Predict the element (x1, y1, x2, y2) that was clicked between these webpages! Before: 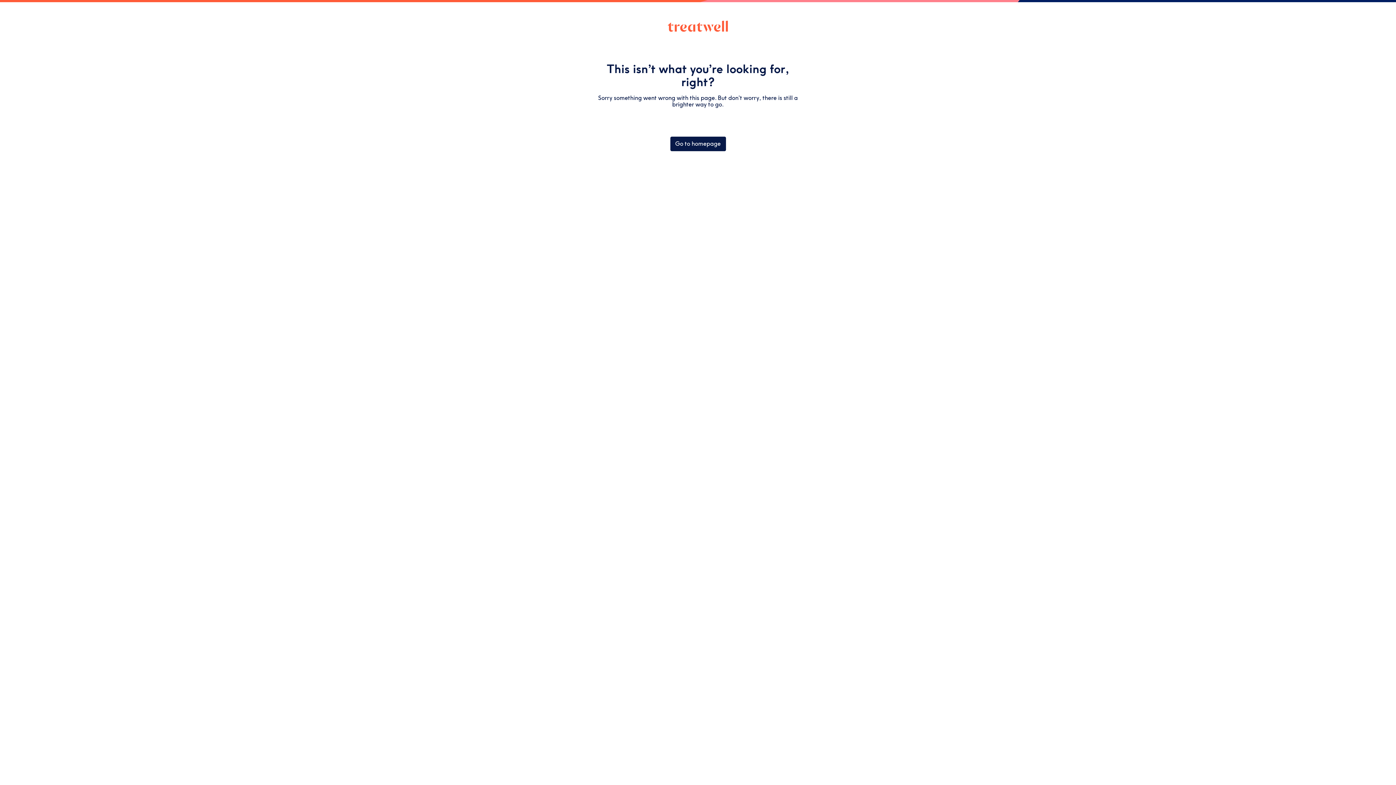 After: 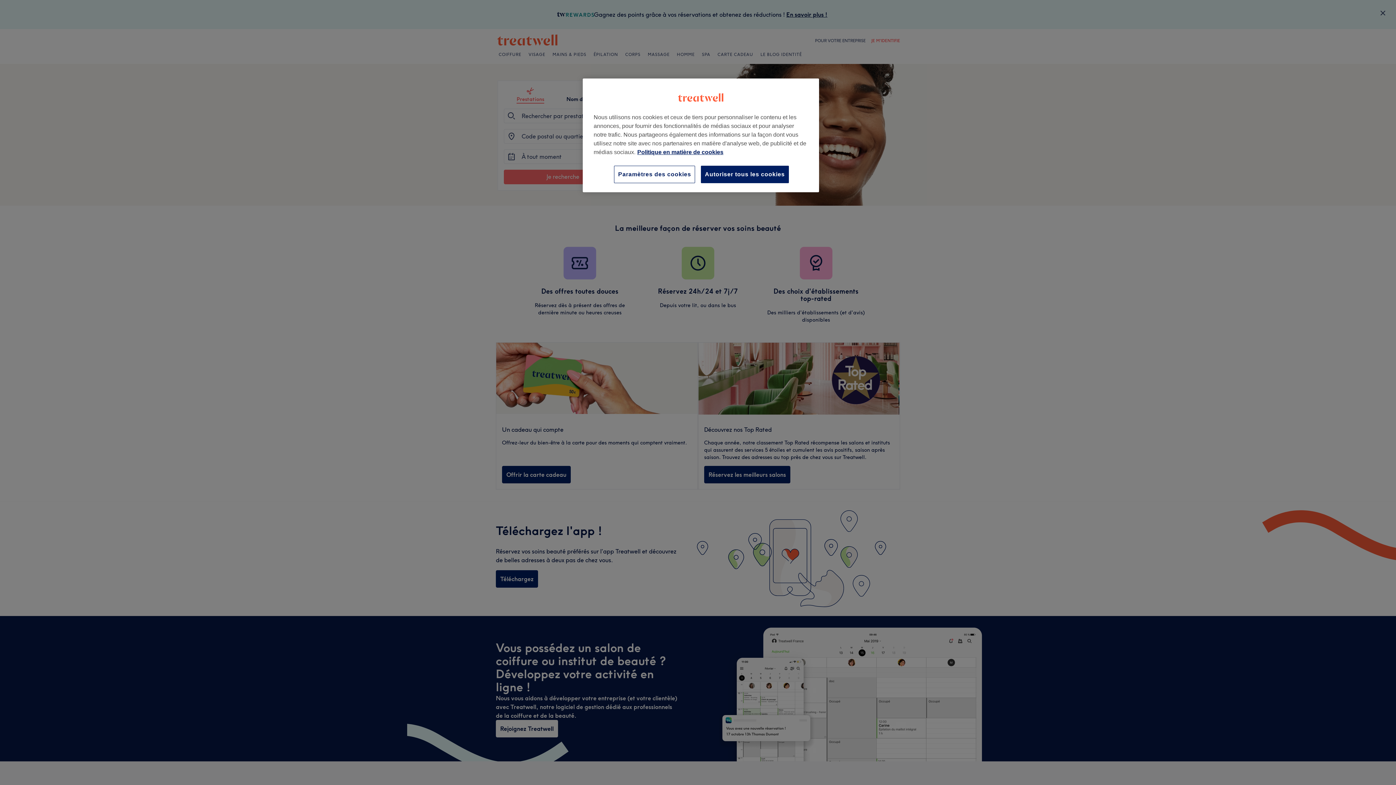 Action: bbox: (670, 136, 726, 151) label: Go to homepage